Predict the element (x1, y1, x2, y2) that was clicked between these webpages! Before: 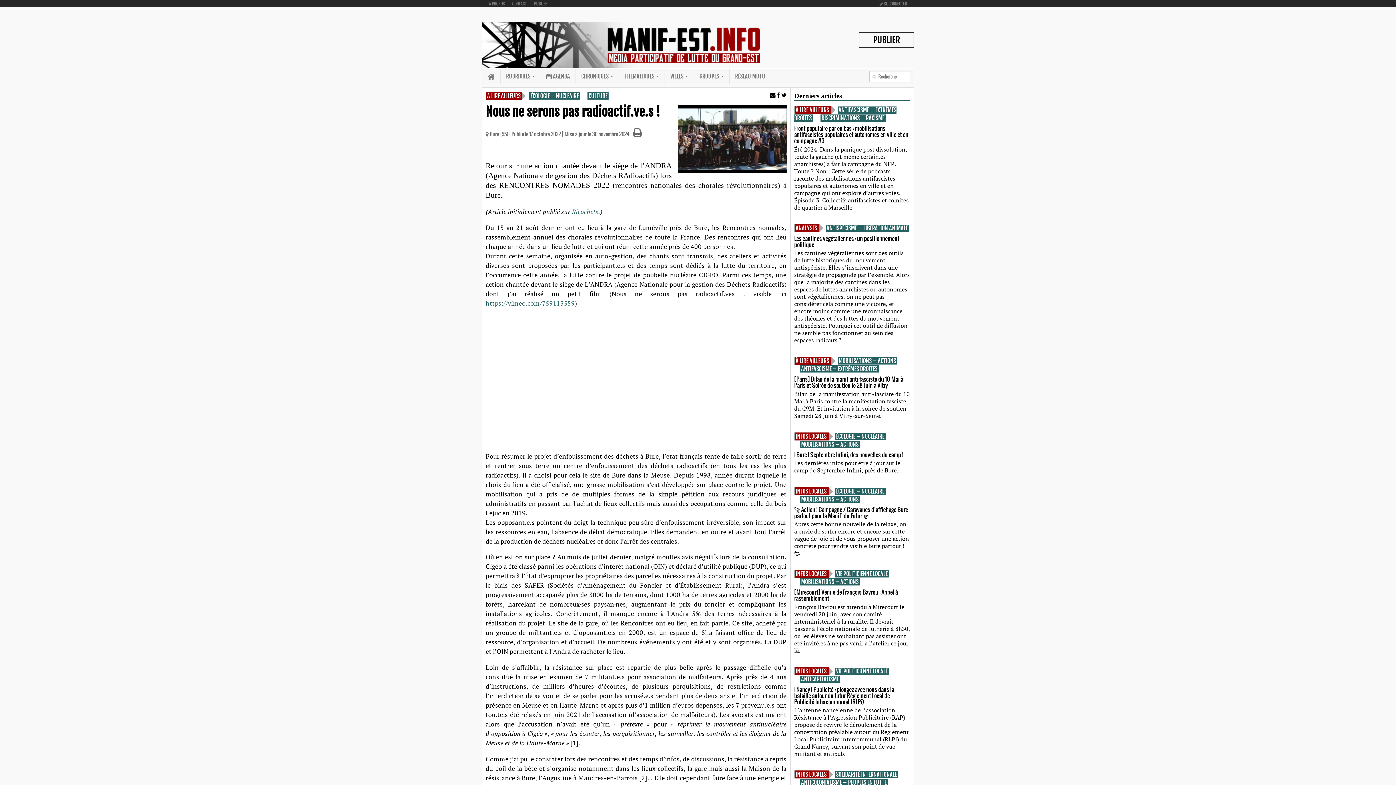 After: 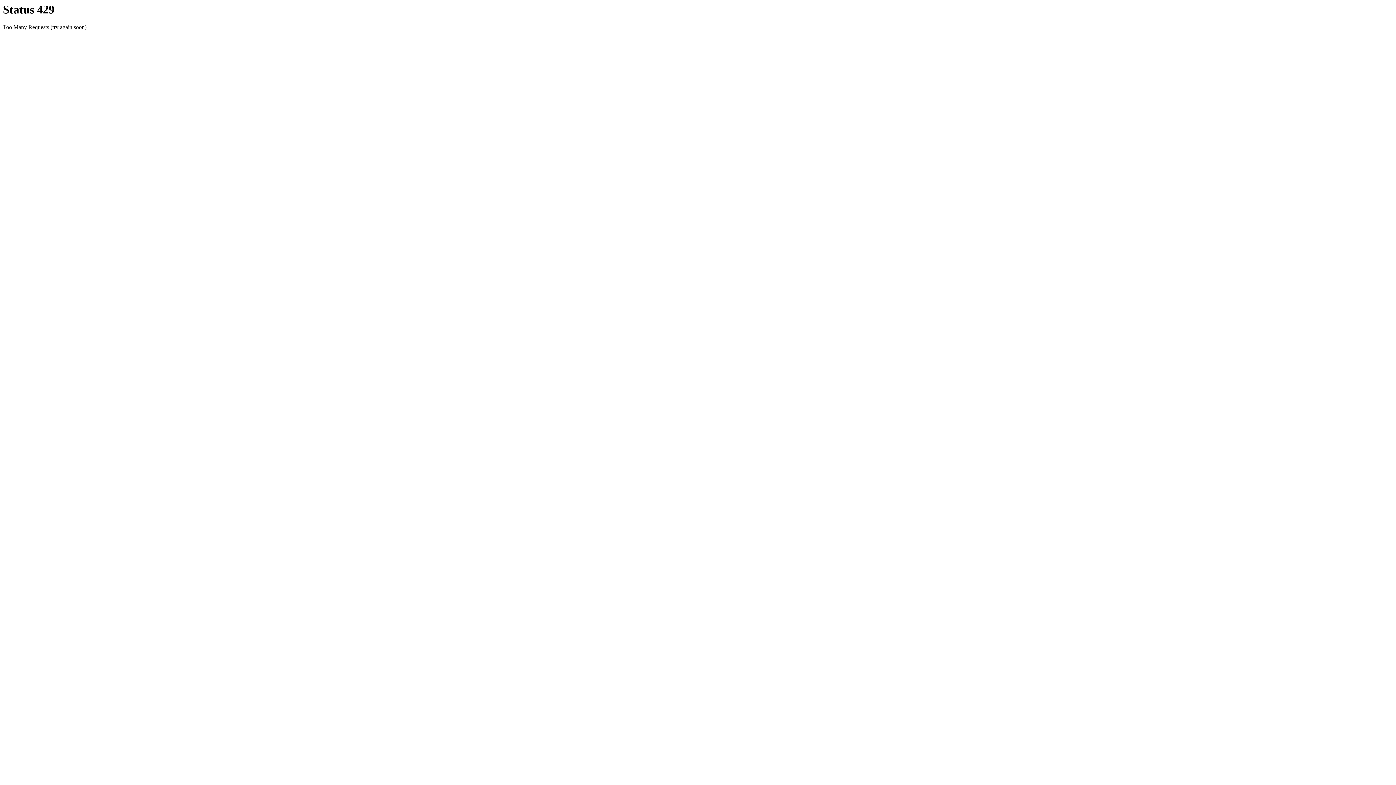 Action: bbox: (835, 570, 888, 577) label: VIE POLITICIENNE LOCALE